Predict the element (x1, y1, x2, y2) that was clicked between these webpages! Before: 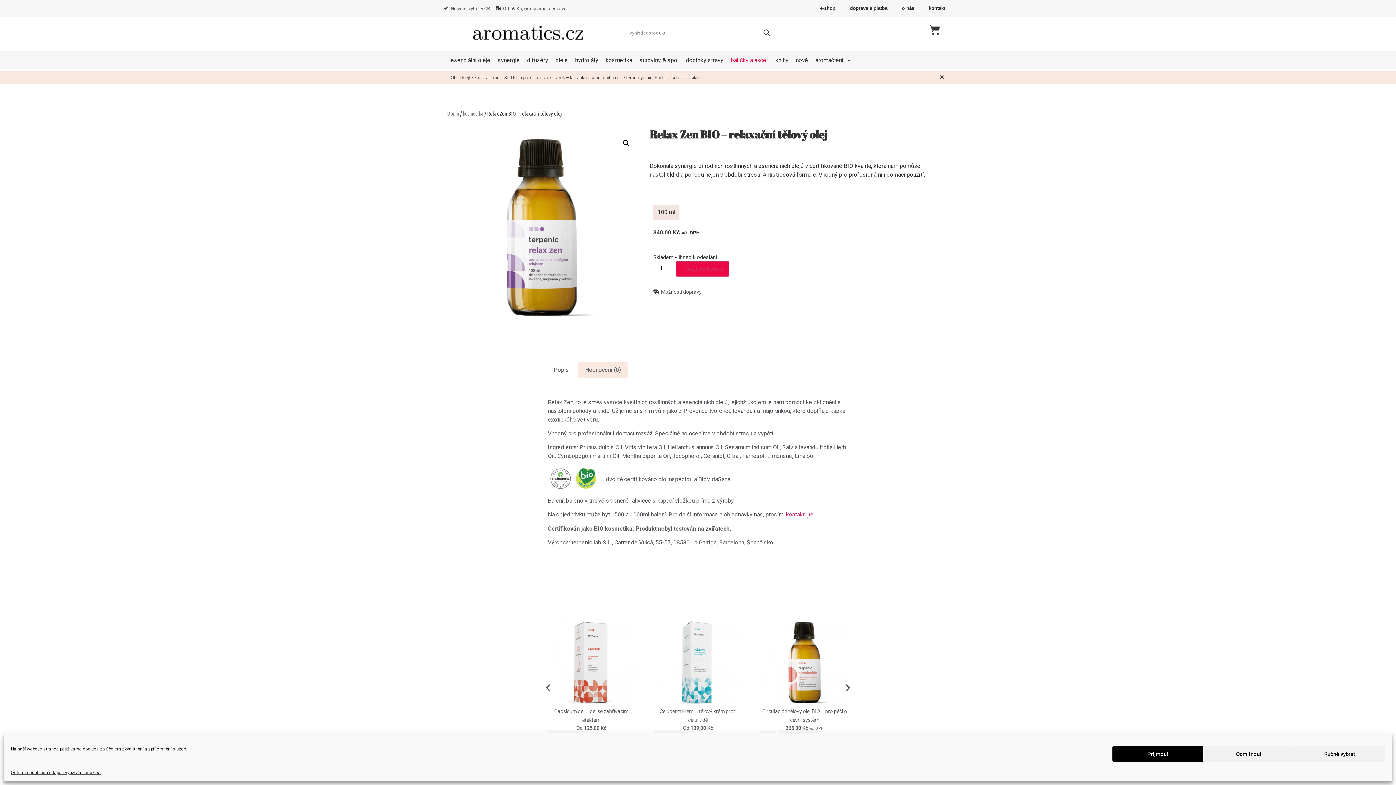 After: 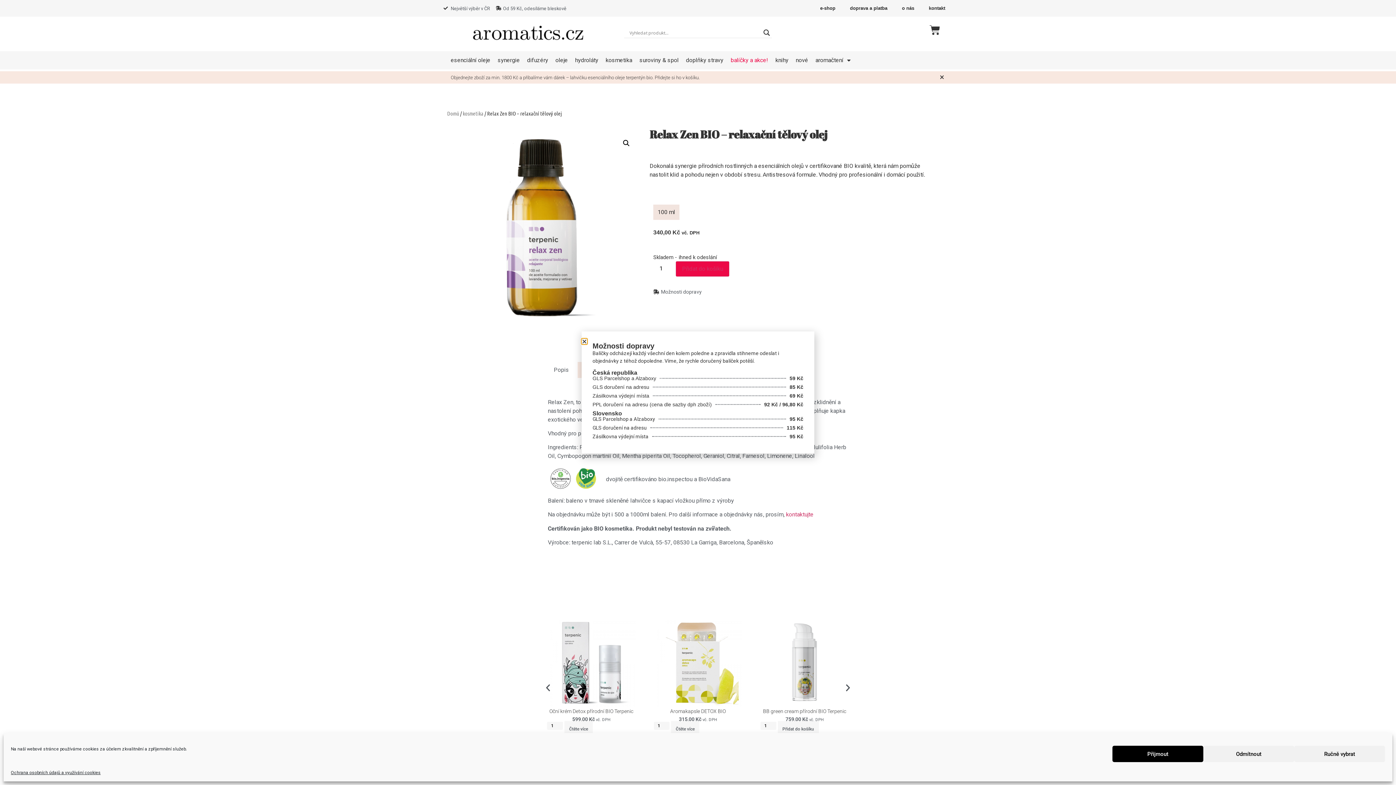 Action: label: Možnosti dopravy bbox: (653, 288, 930, 295)